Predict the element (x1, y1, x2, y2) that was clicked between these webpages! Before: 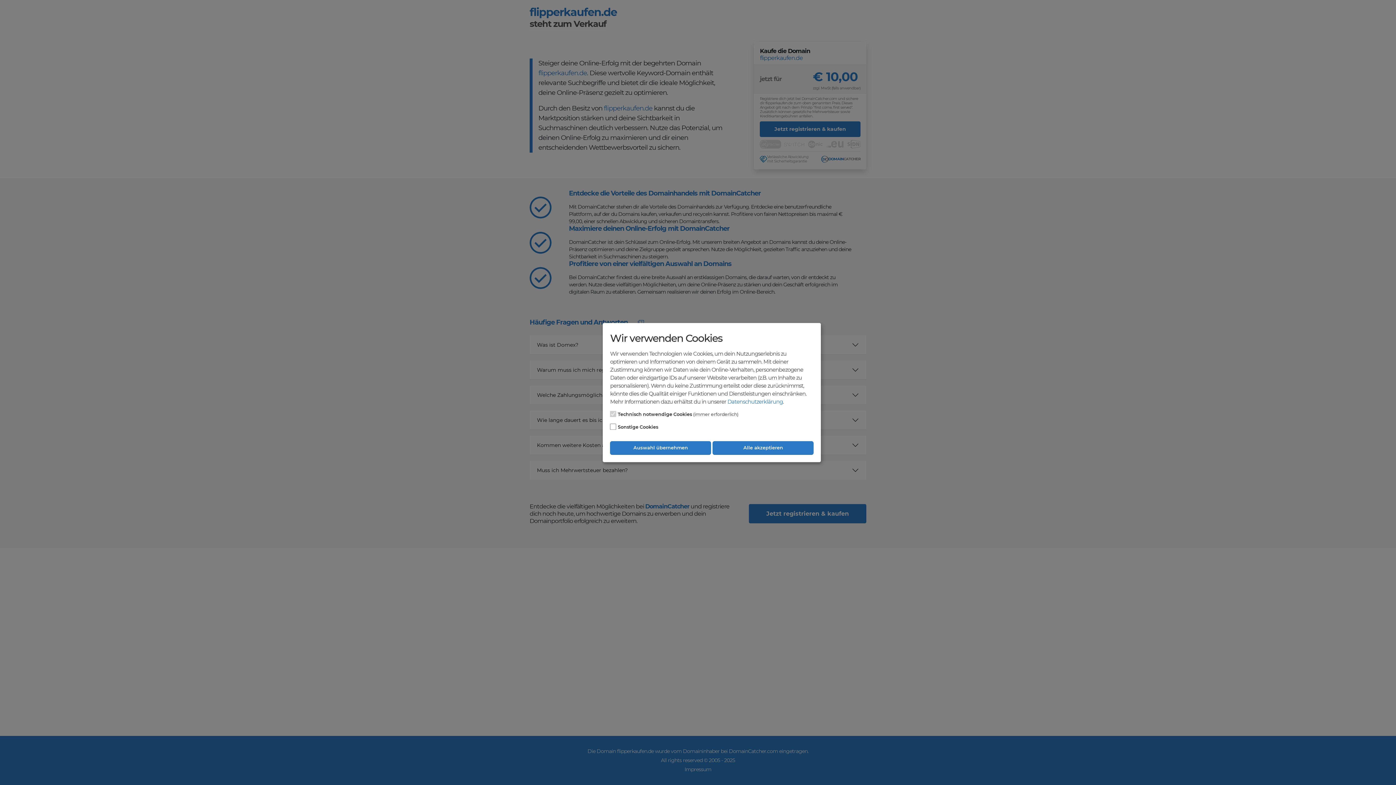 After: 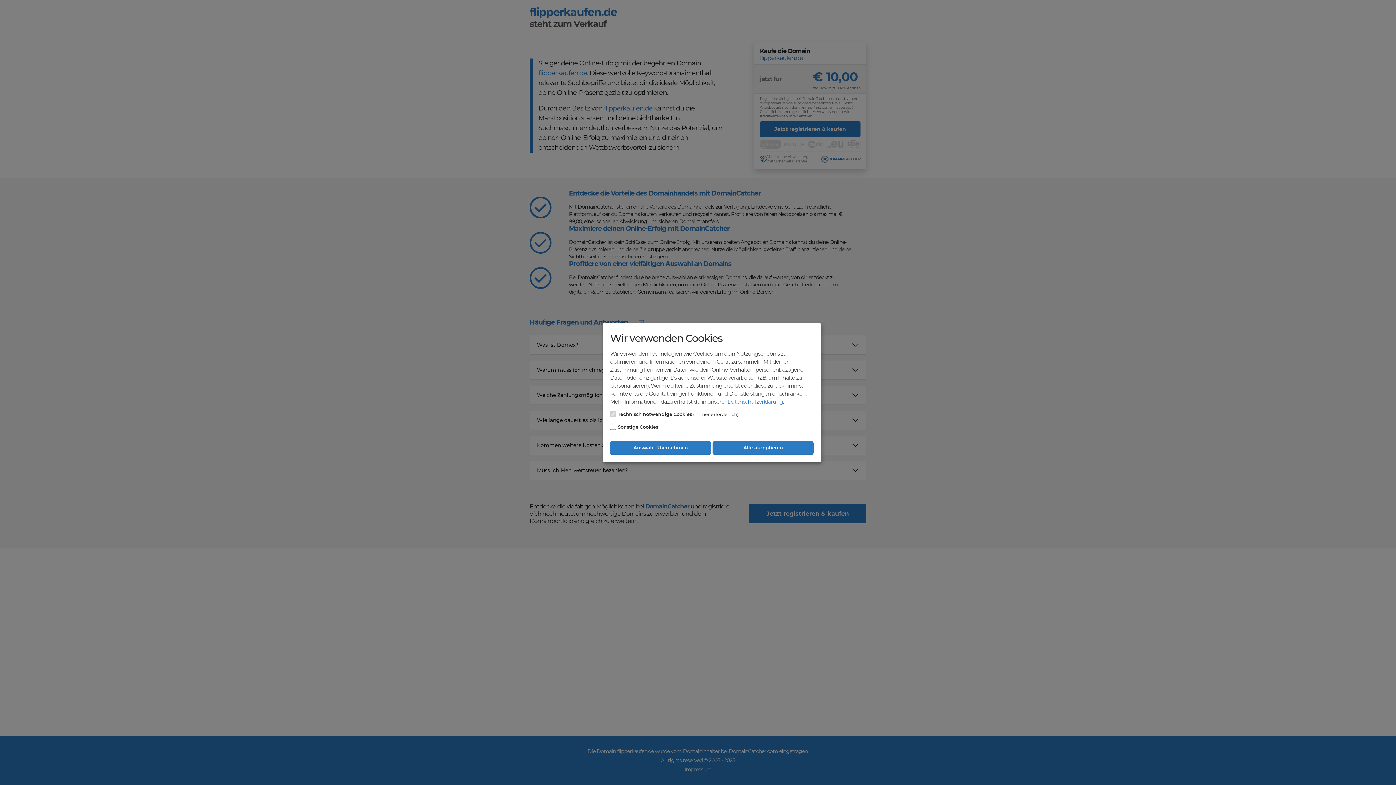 Action: bbox: (727, 398, 783, 405) label: Datenschutzerklärung